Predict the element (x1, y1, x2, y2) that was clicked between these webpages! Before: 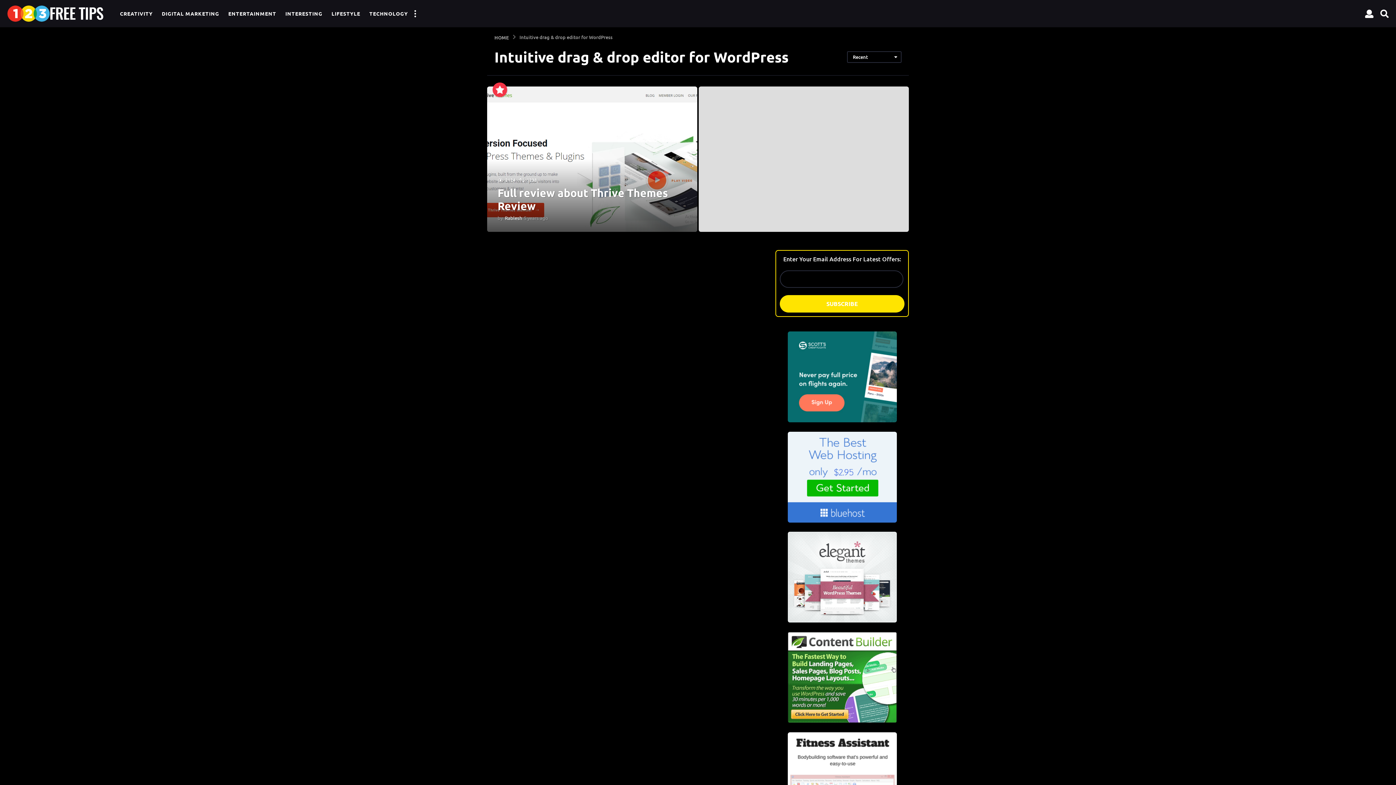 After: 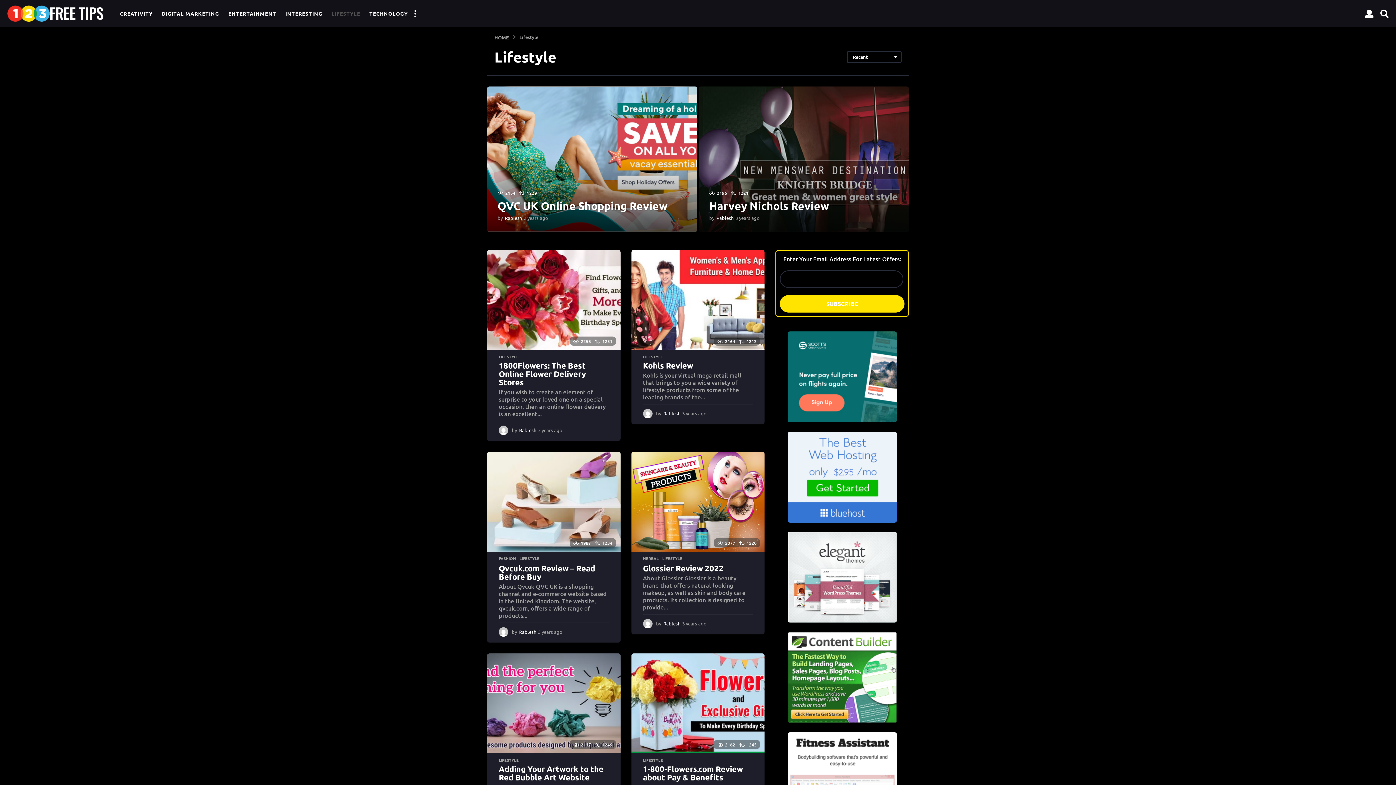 Action: label: LIFESTYLE bbox: (331, 6, 360, 20)